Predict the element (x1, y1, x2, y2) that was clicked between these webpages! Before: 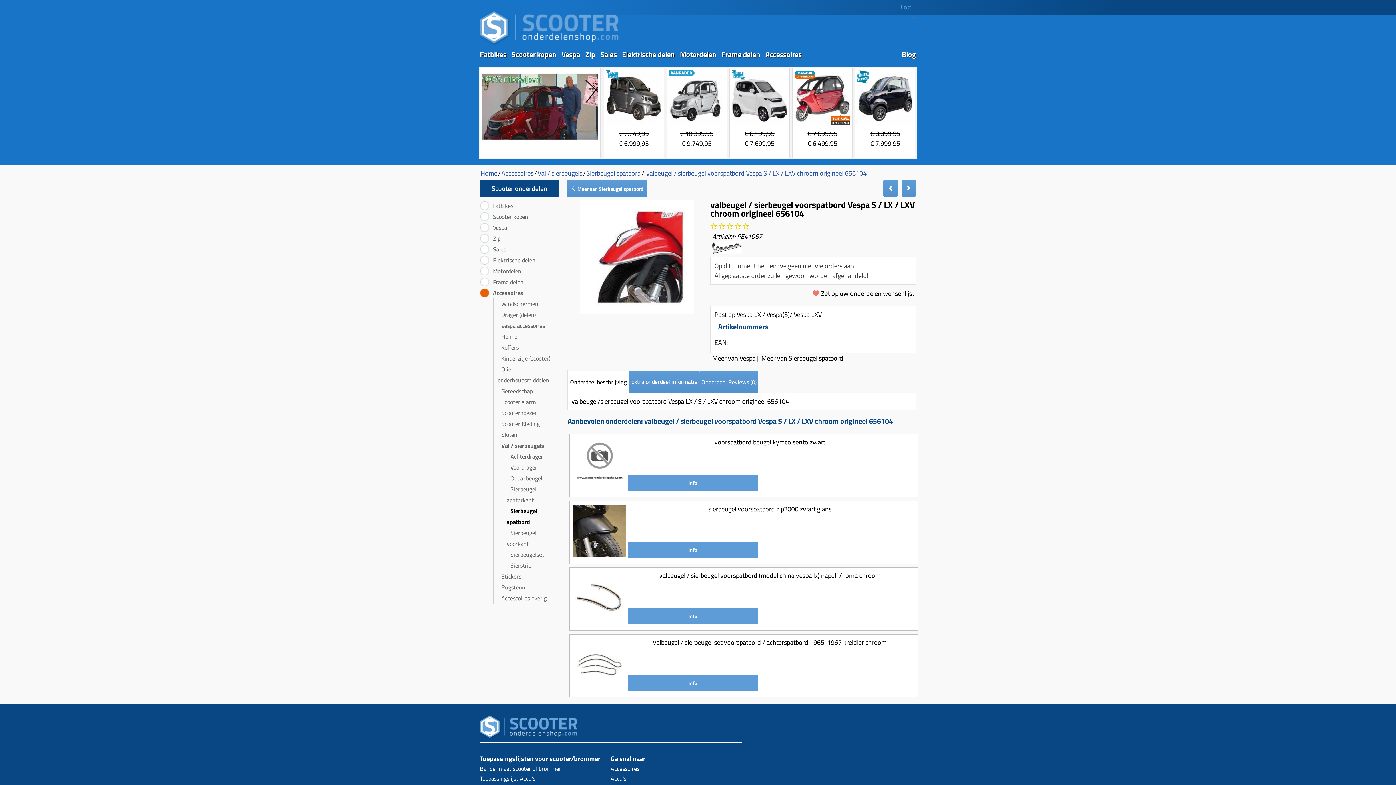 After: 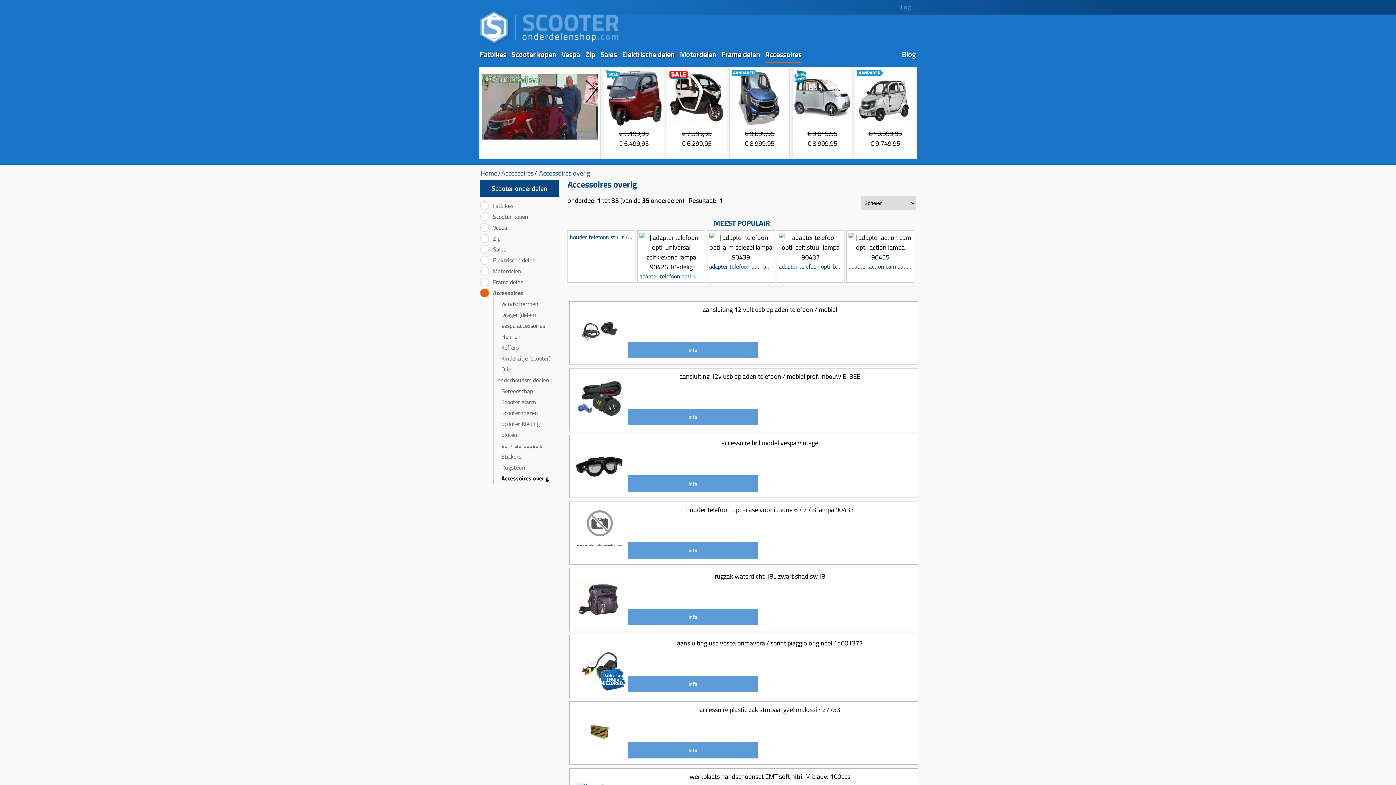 Action: bbox: (497, 594, 546, 602) label: Accessoires overig